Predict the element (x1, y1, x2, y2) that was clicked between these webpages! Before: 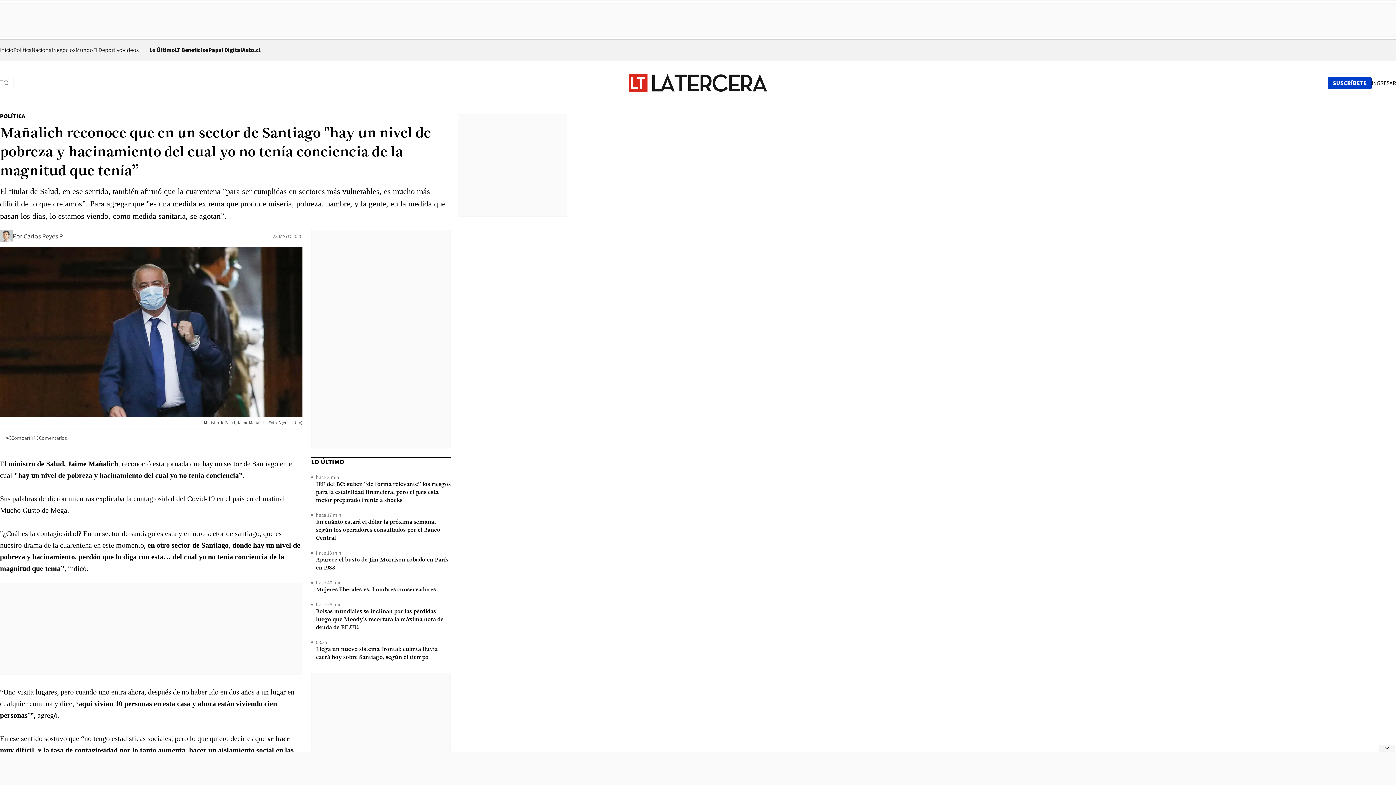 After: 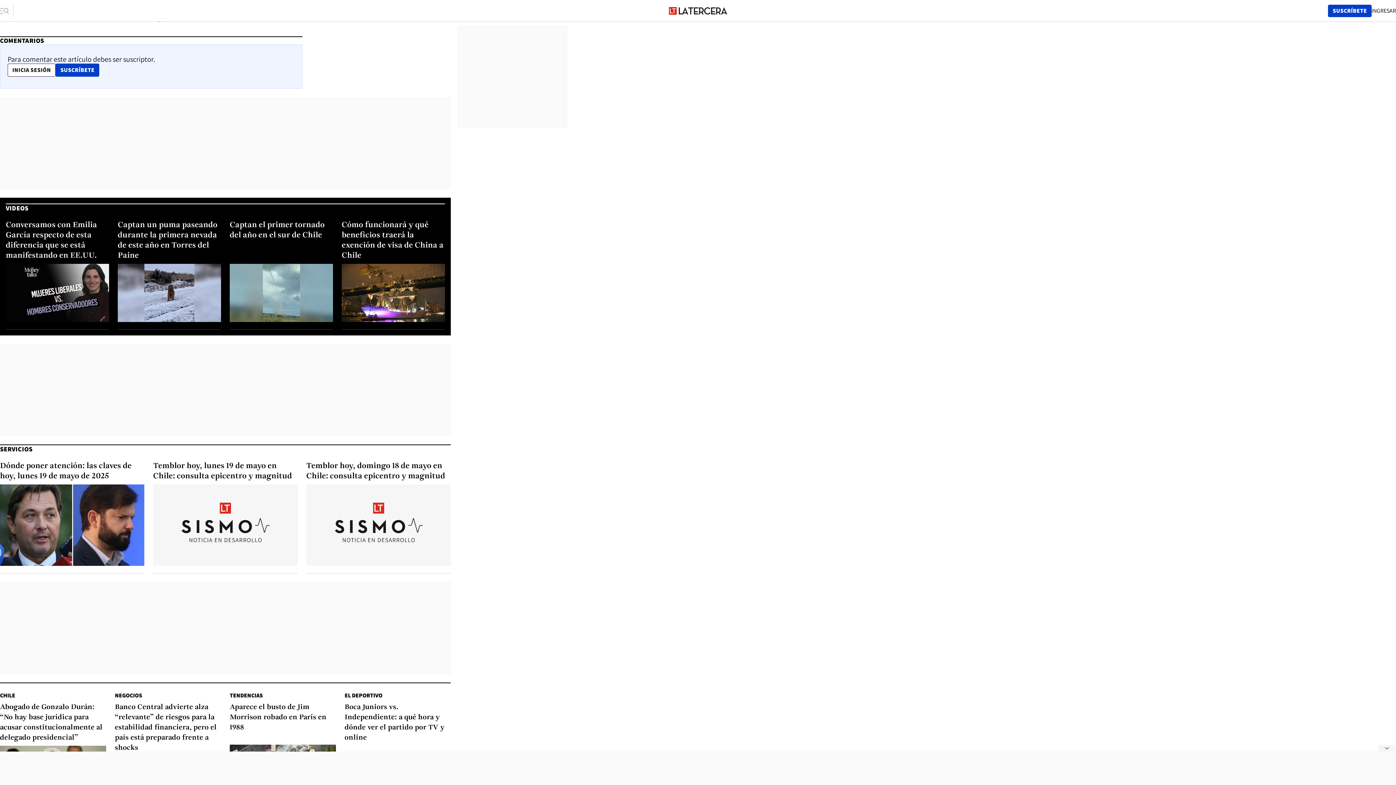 Action: label: Comentarios bbox: (33, 434, 66, 441)